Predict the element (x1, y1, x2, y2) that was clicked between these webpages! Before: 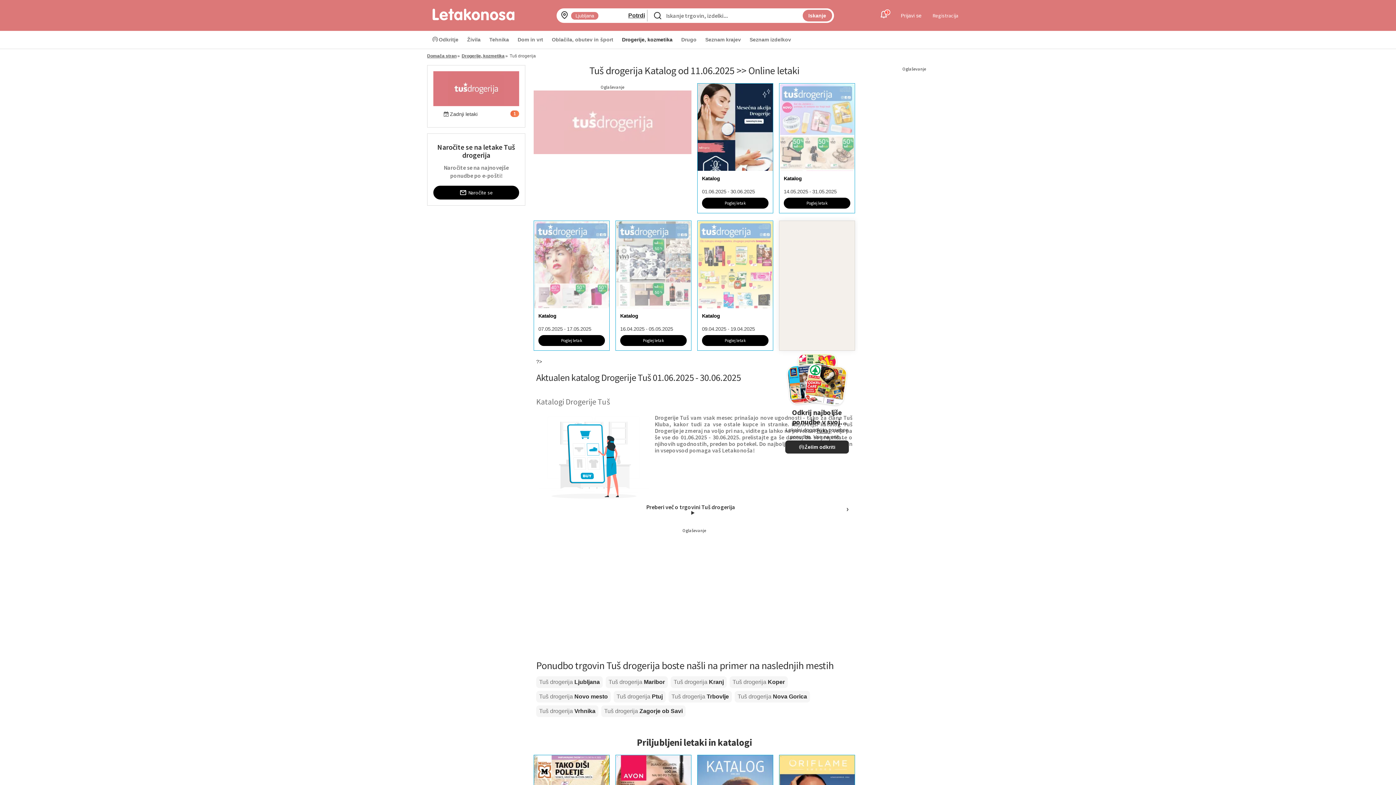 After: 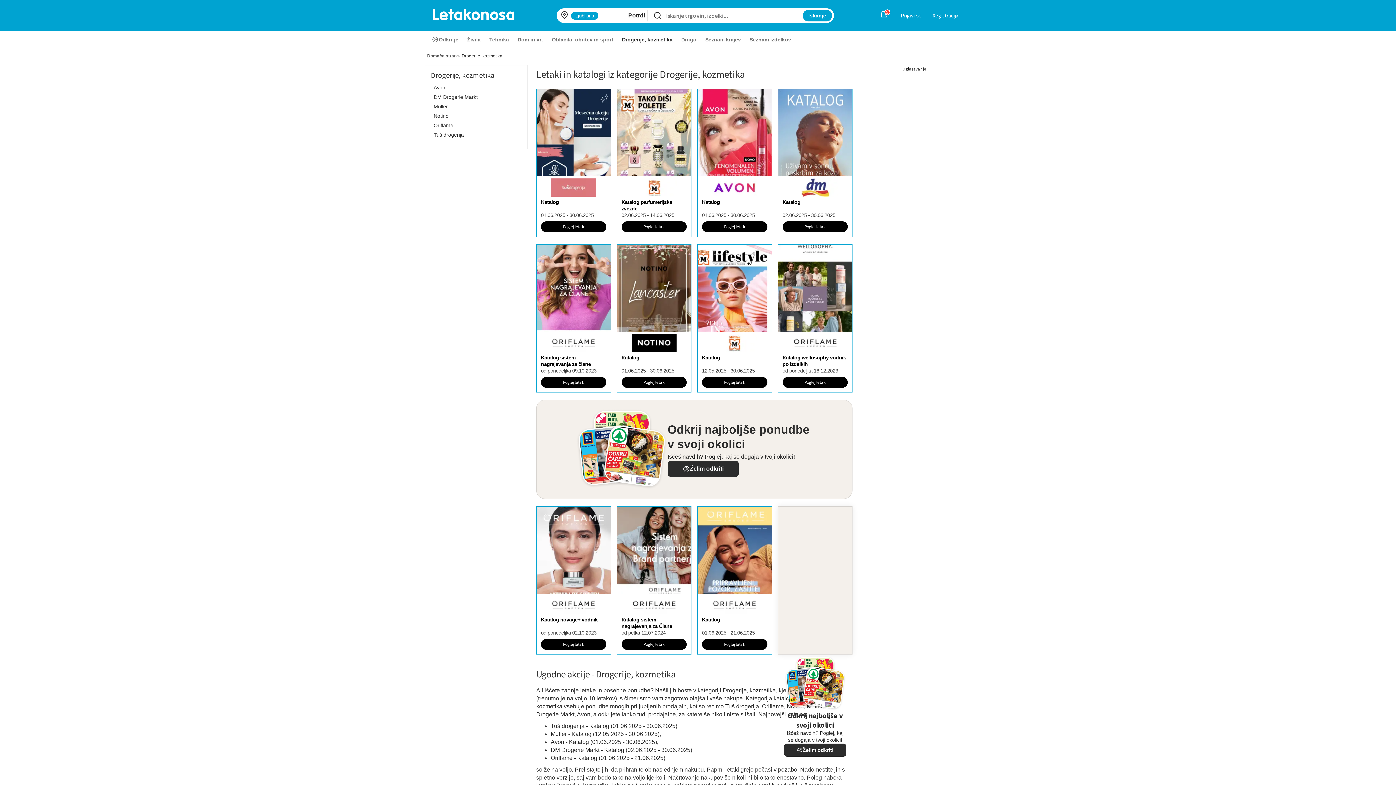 Action: label: Drogerije, kozmetika bbox: (461, 53, 504, 58)